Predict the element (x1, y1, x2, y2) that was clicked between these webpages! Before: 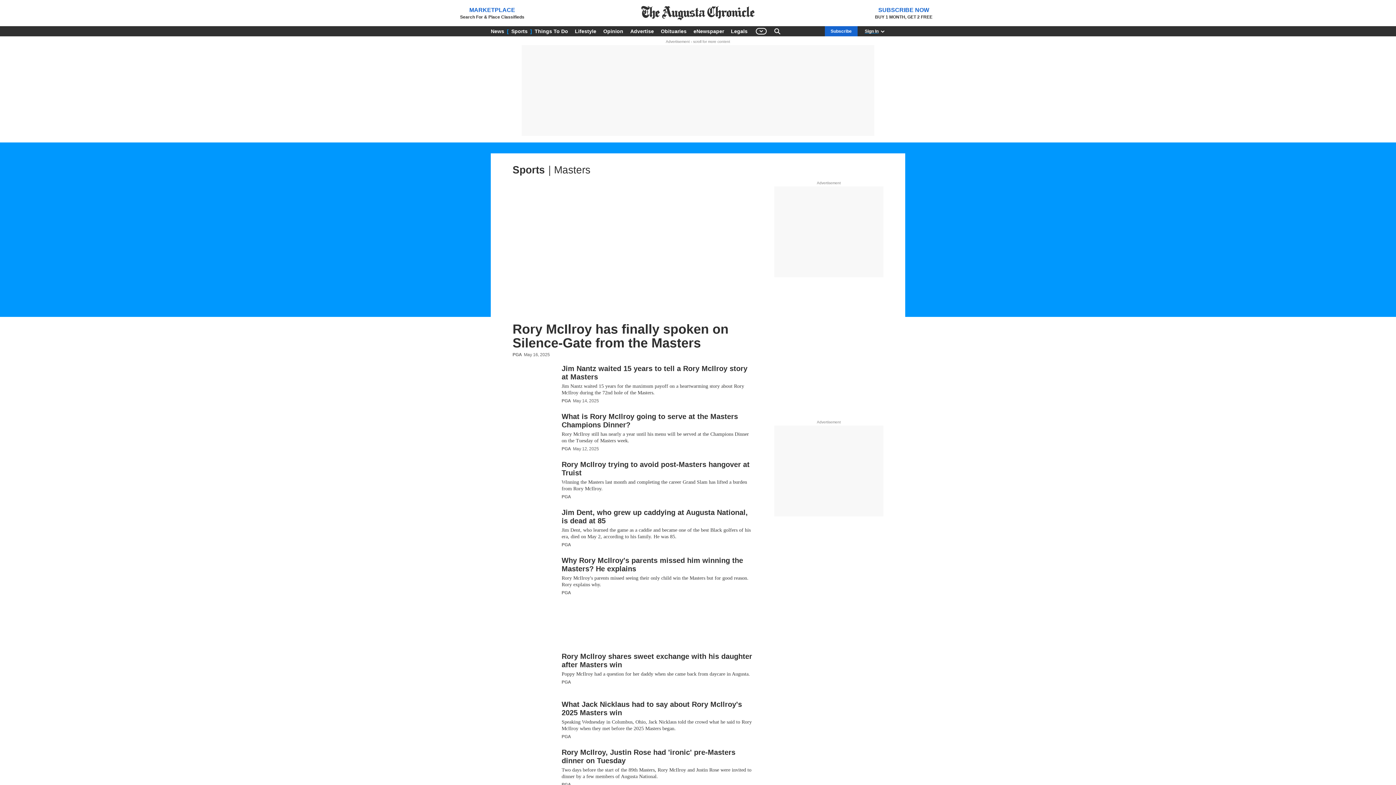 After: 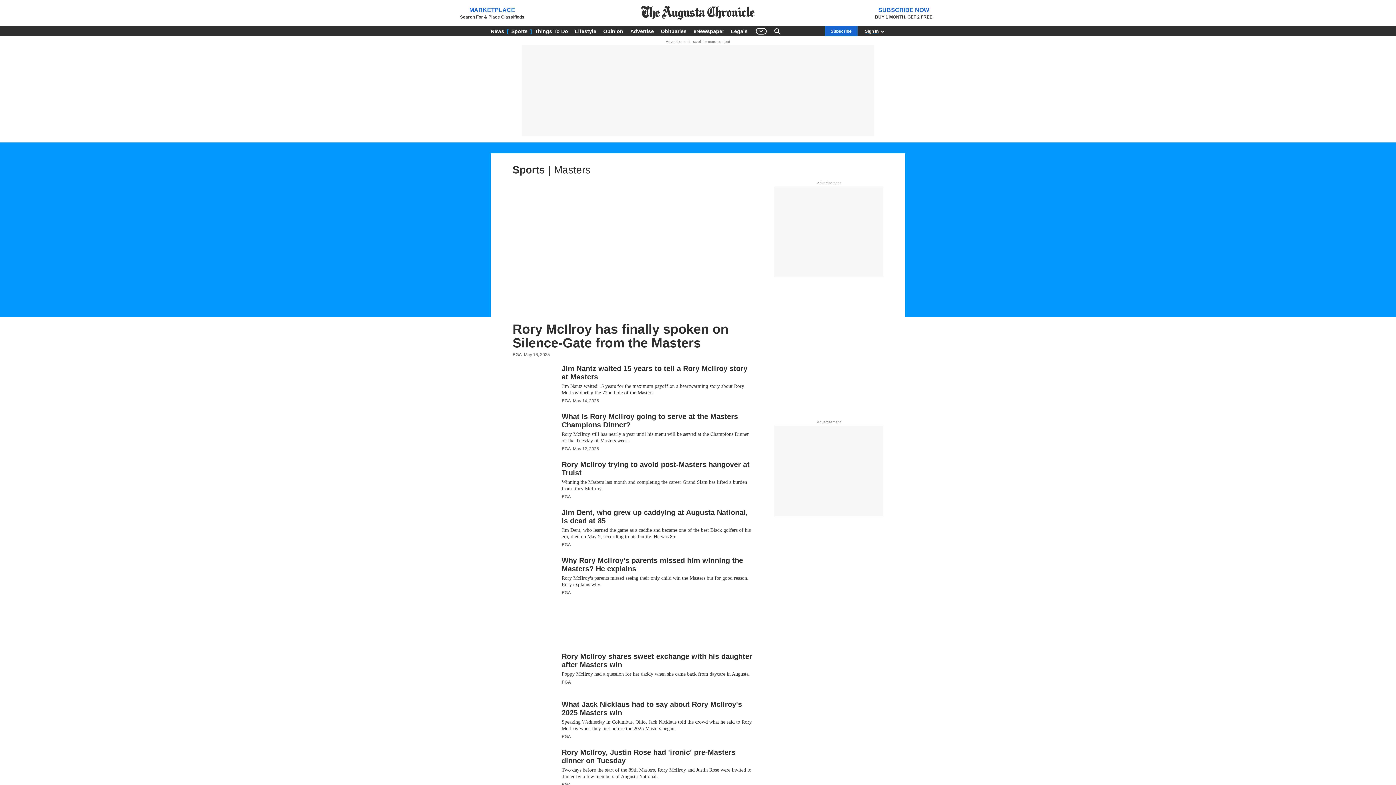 Action: label: Weather in Augusta bbox: (789, 26, 817, 36)